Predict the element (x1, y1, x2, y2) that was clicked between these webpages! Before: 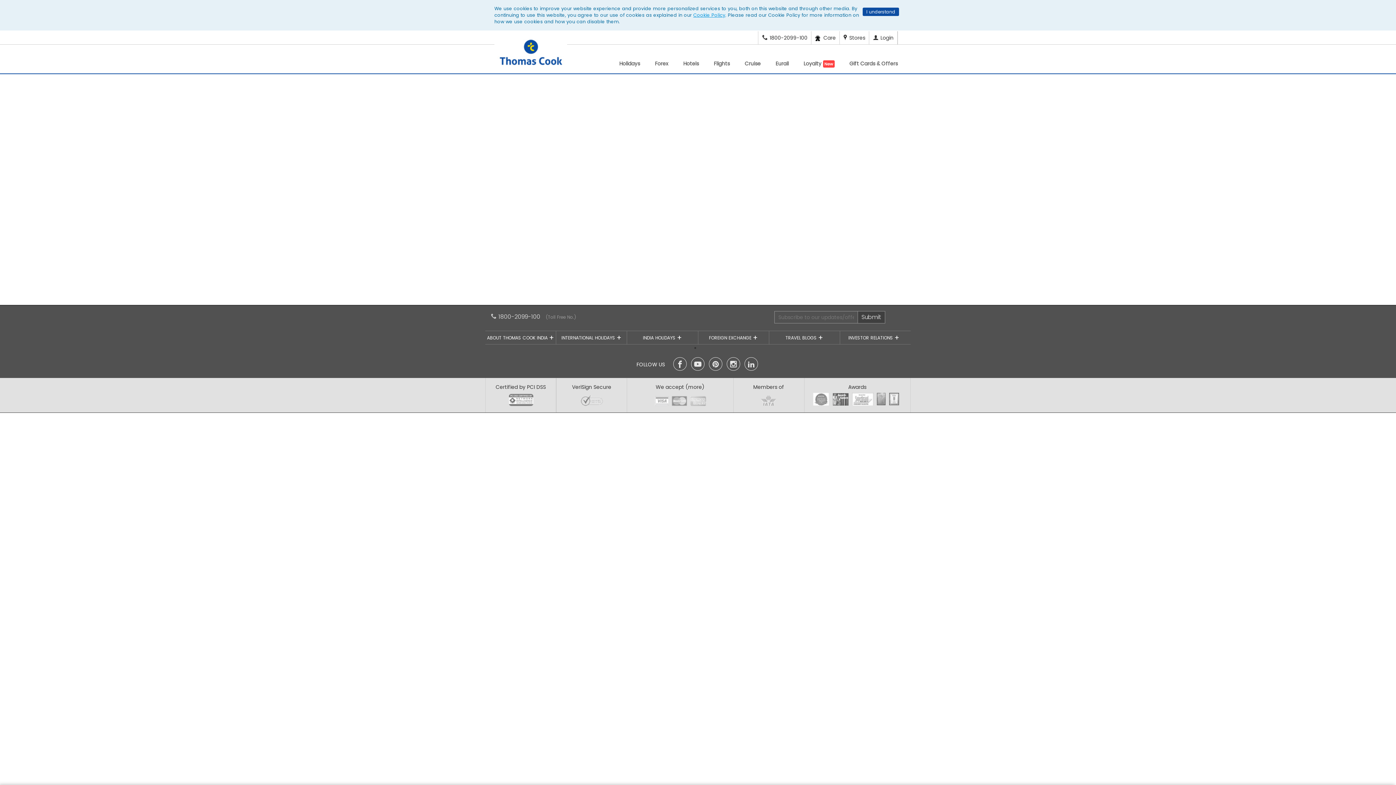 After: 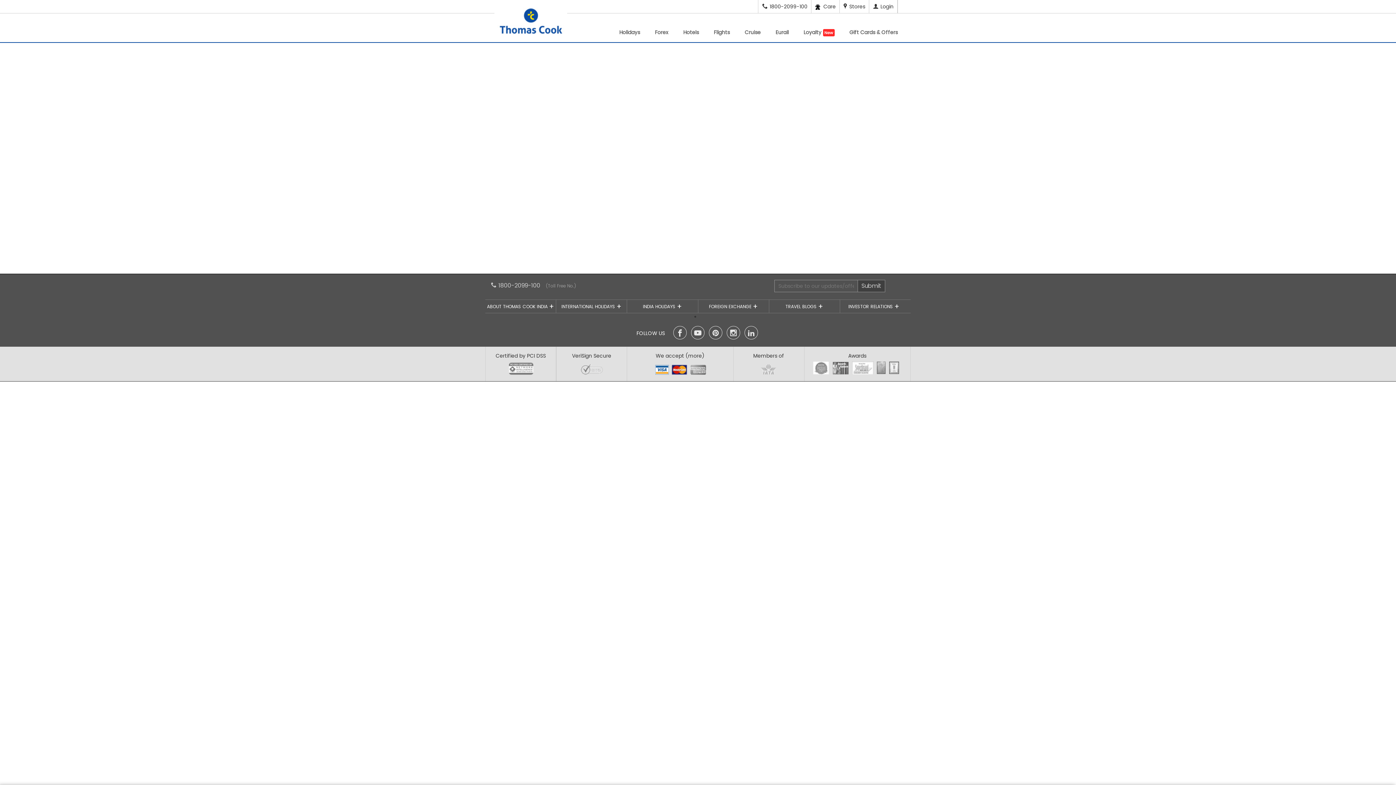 Action: bbox: (673, 357, 686, 370)